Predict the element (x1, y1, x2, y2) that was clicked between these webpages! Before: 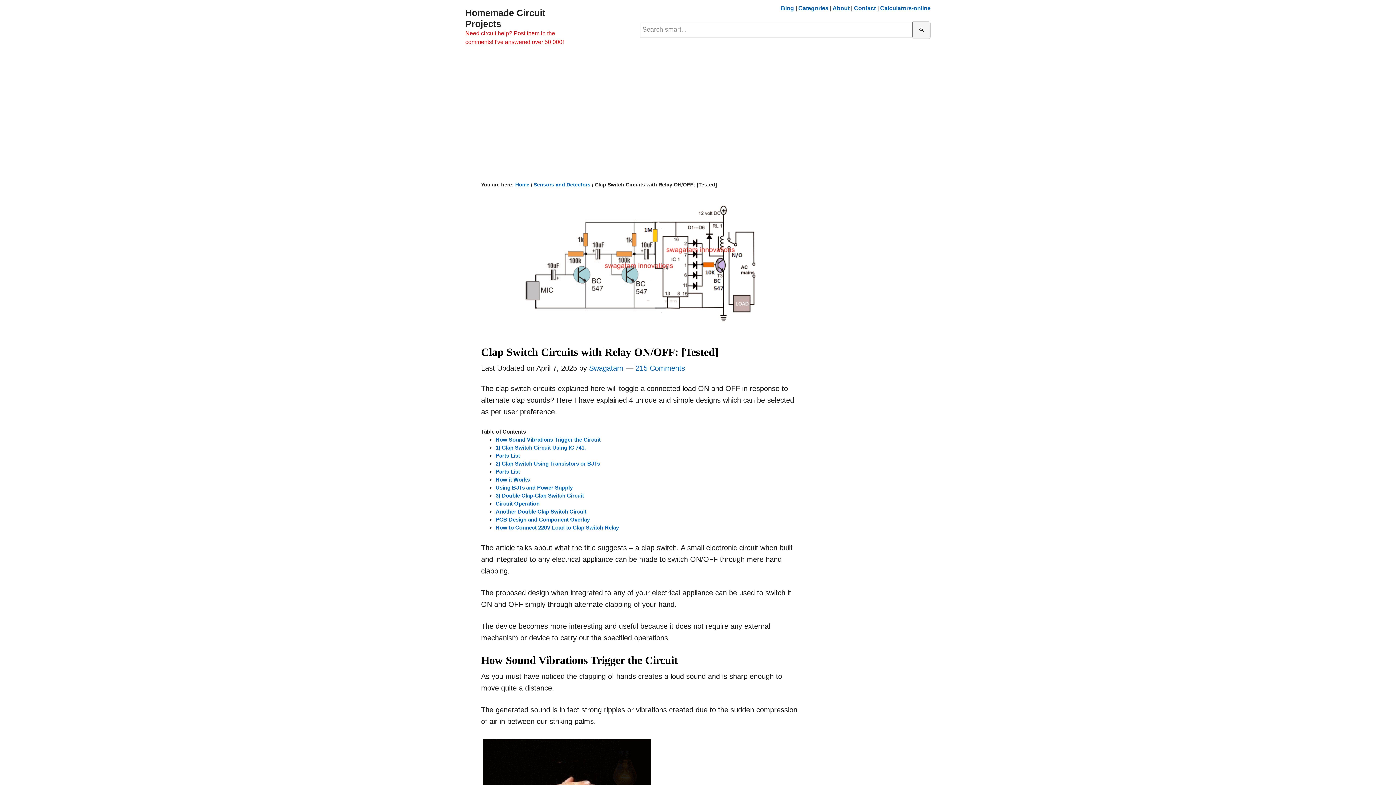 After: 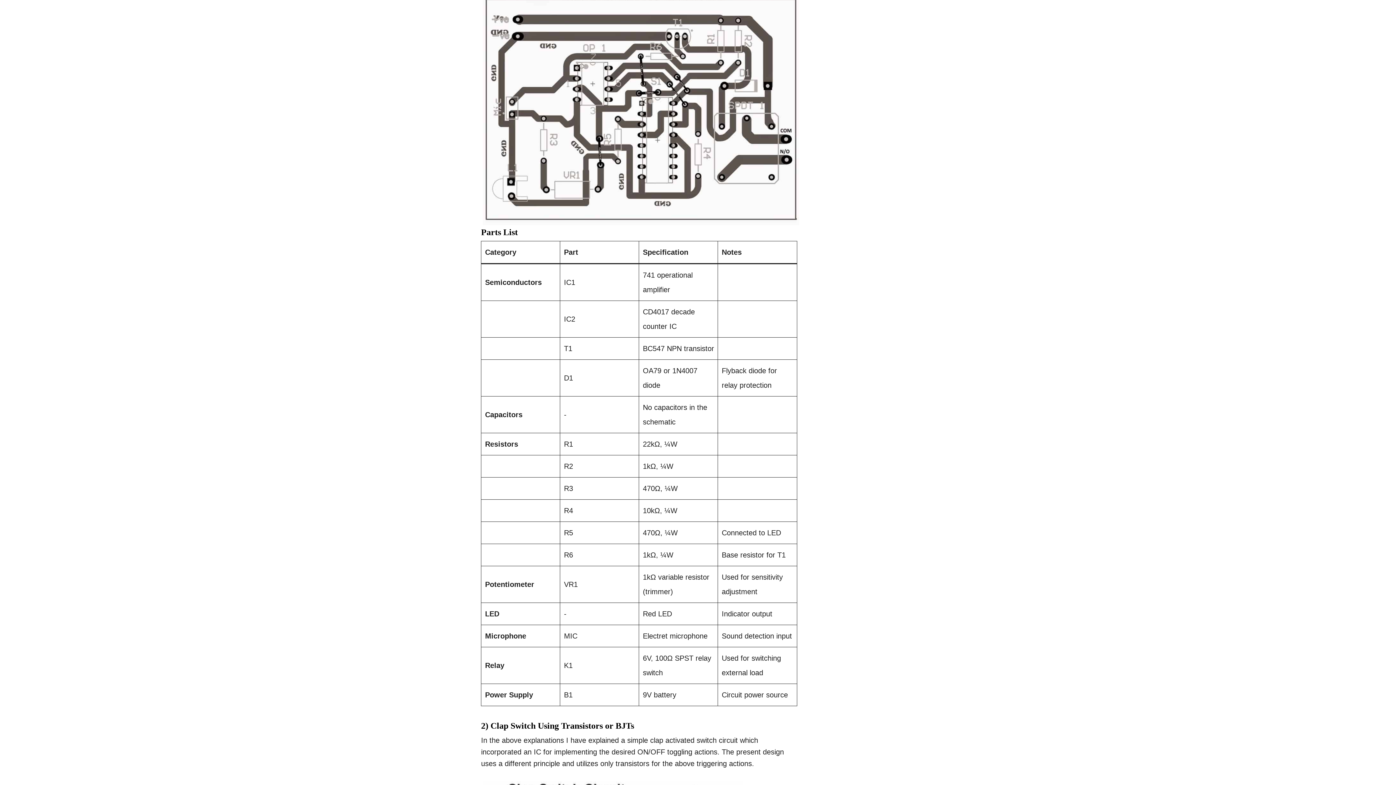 Action: bbox: (495, 452, 520, 459) label: Parts List